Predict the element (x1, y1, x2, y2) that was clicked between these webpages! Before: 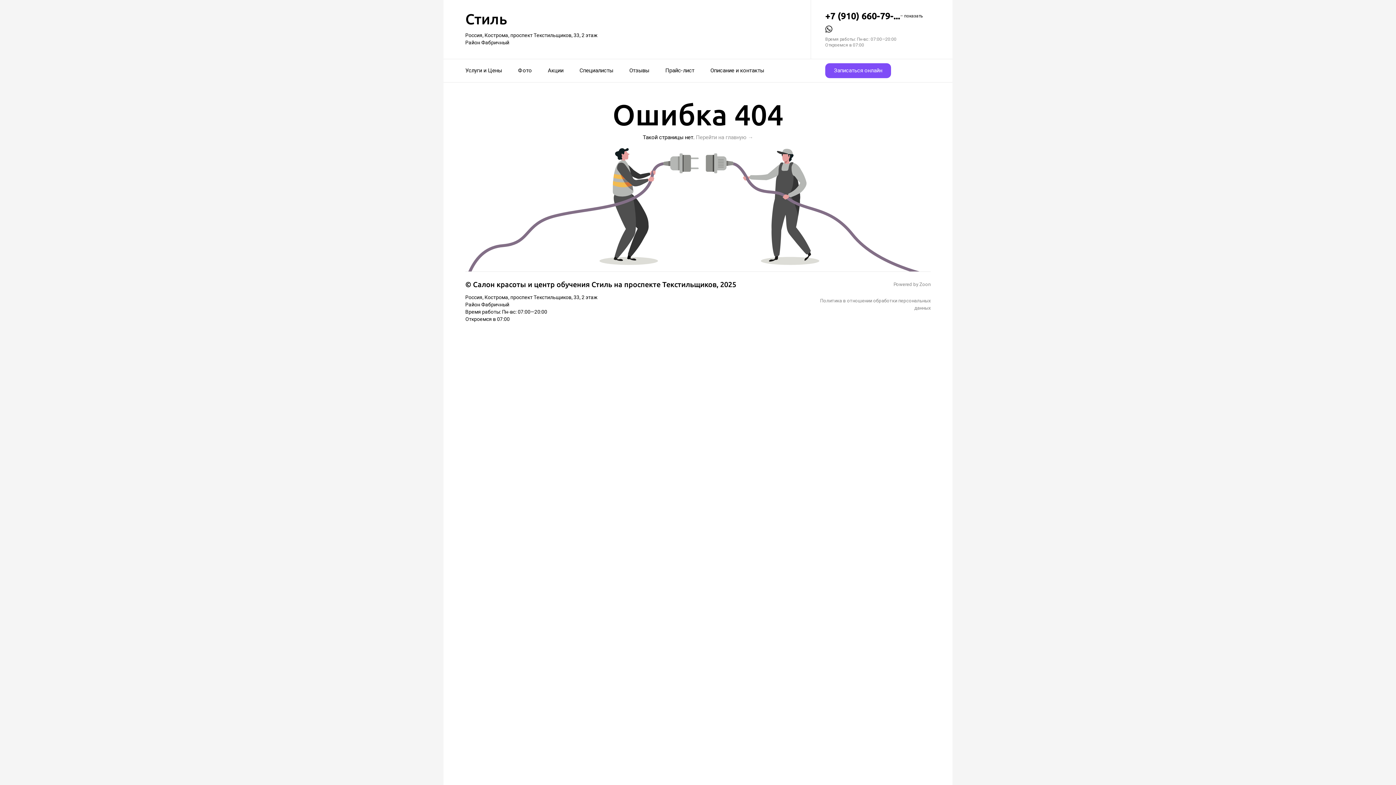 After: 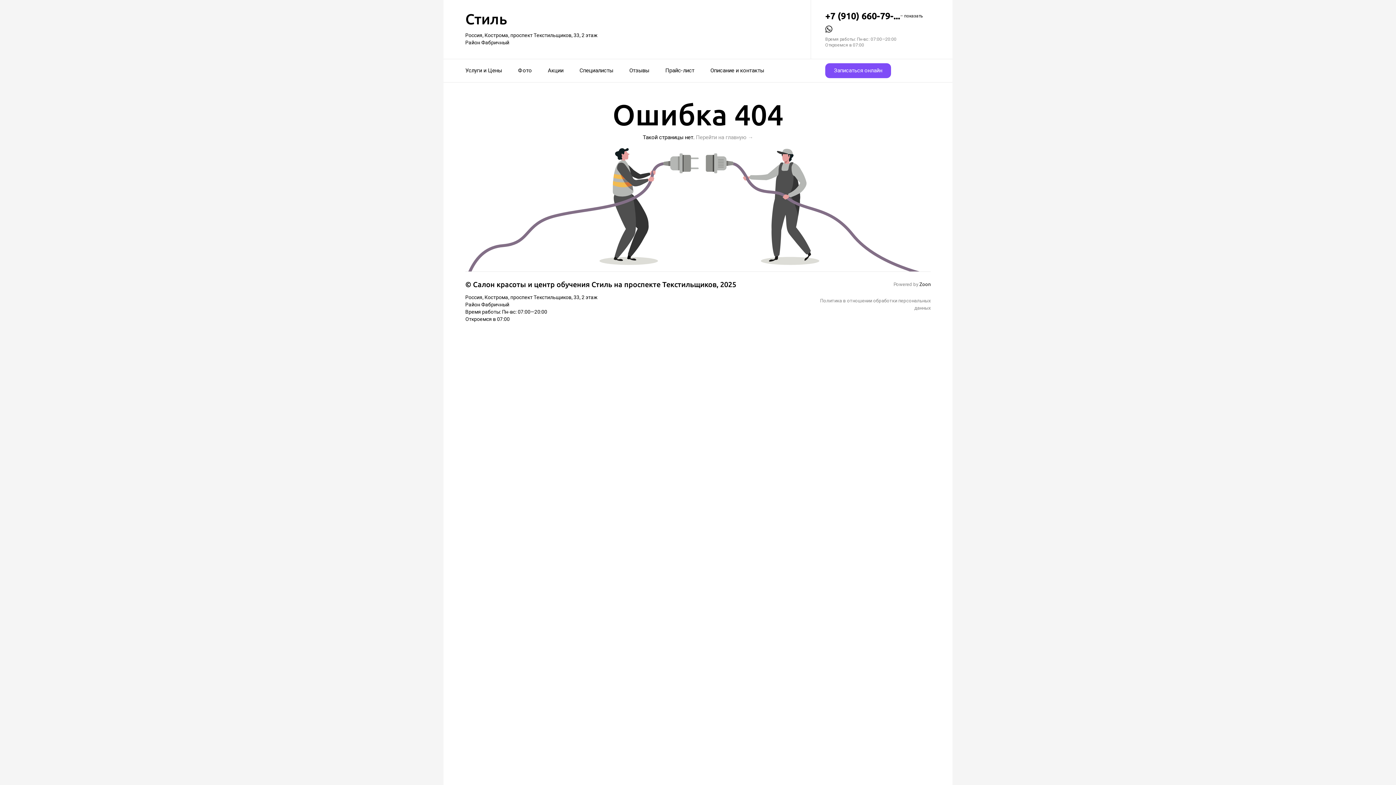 Action: bbox: (919, 281, 930, 287) label: Zoon